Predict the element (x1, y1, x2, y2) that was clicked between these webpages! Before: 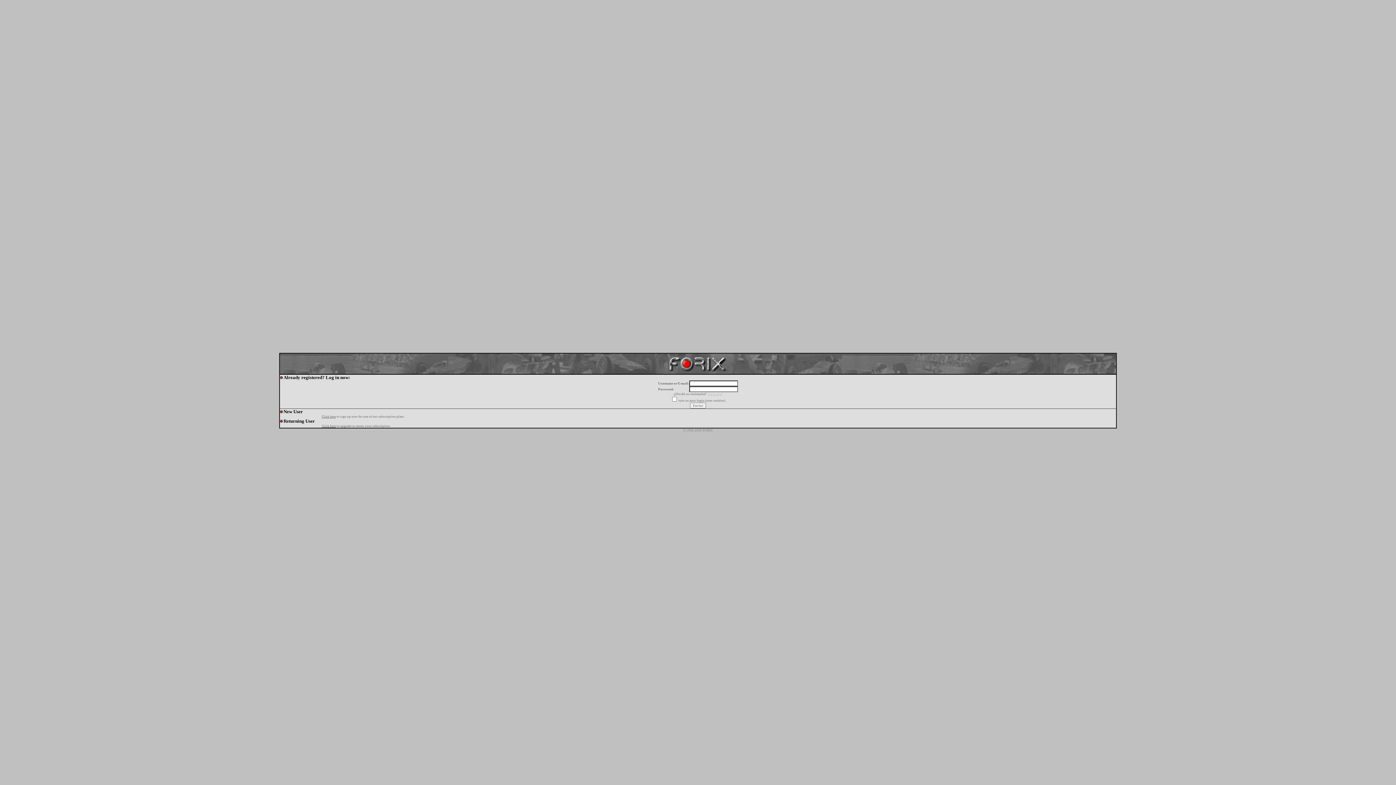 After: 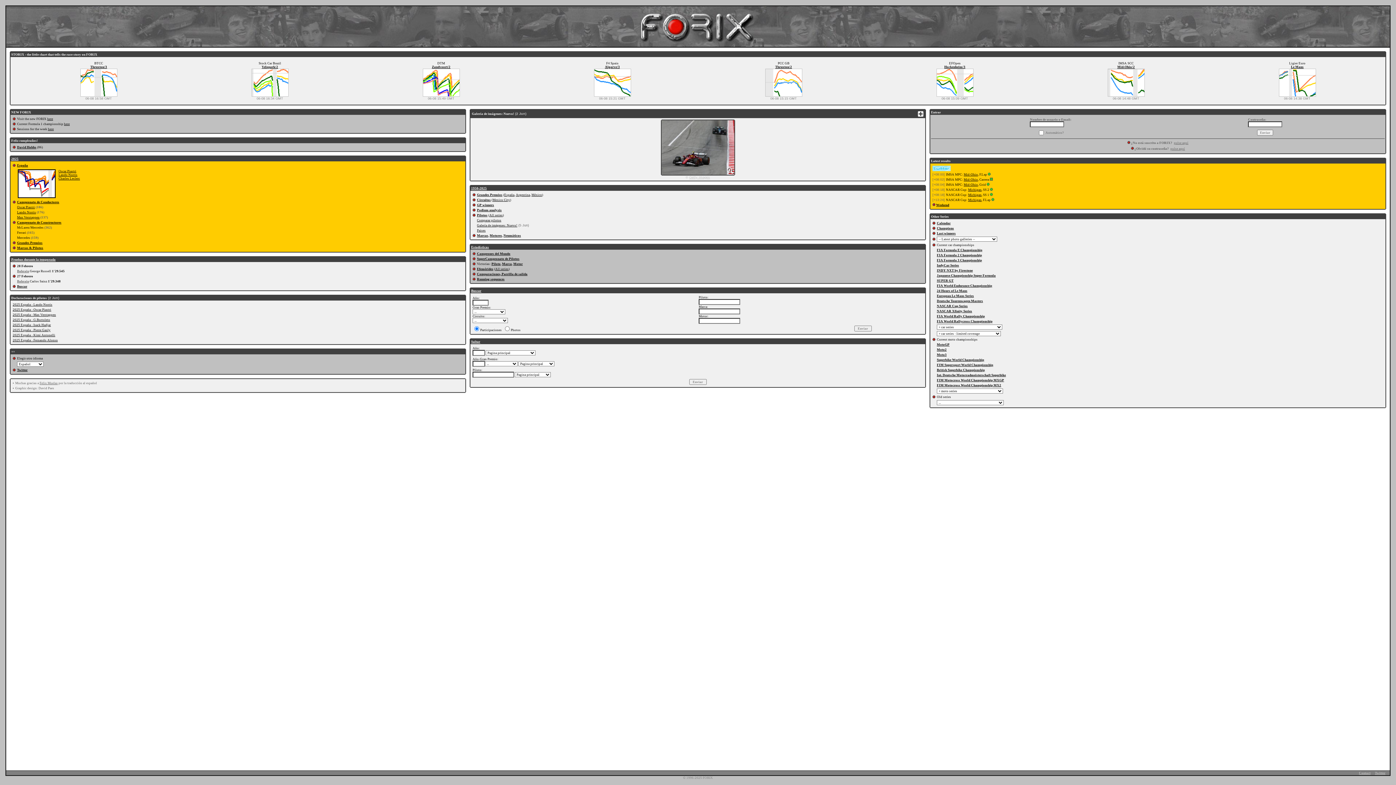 Action: bbox: (666, 369, 729, 375)